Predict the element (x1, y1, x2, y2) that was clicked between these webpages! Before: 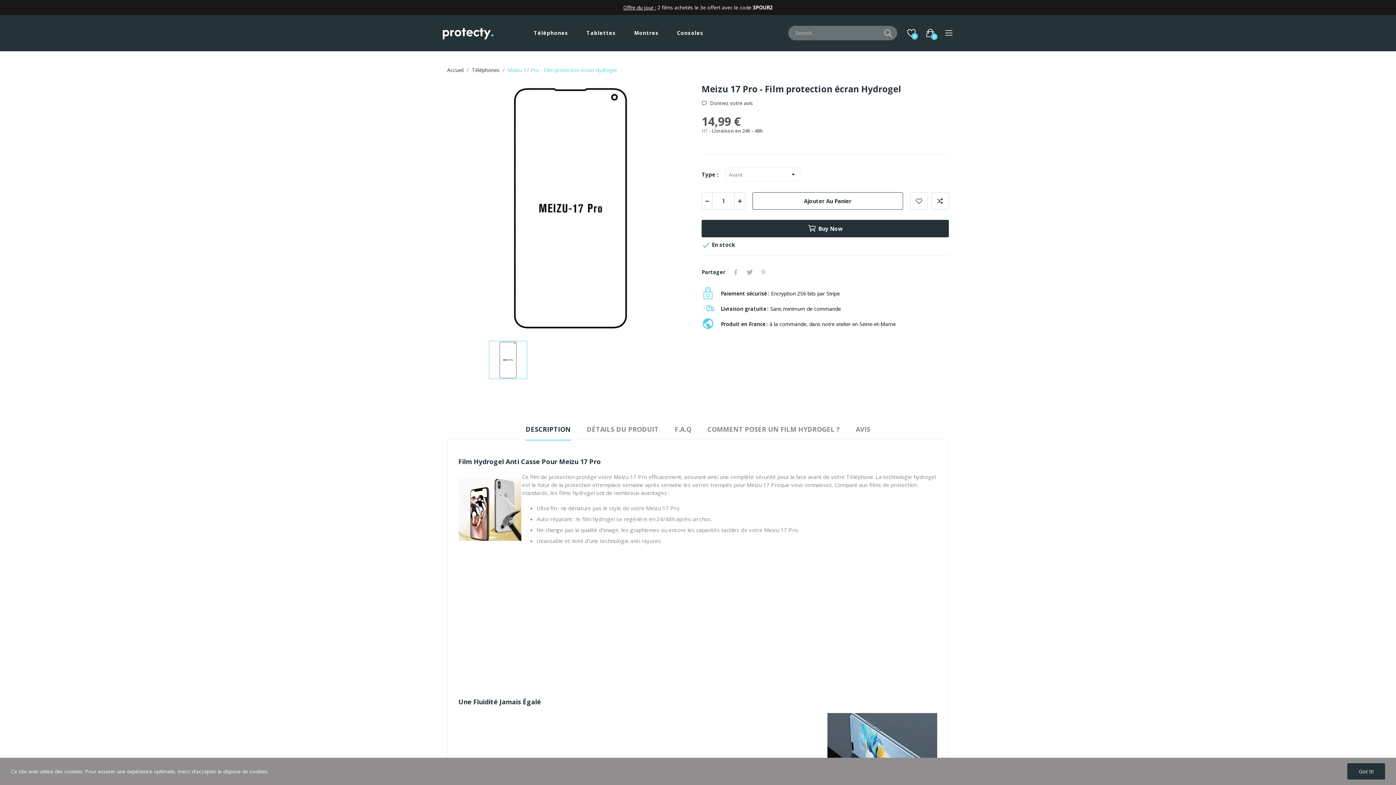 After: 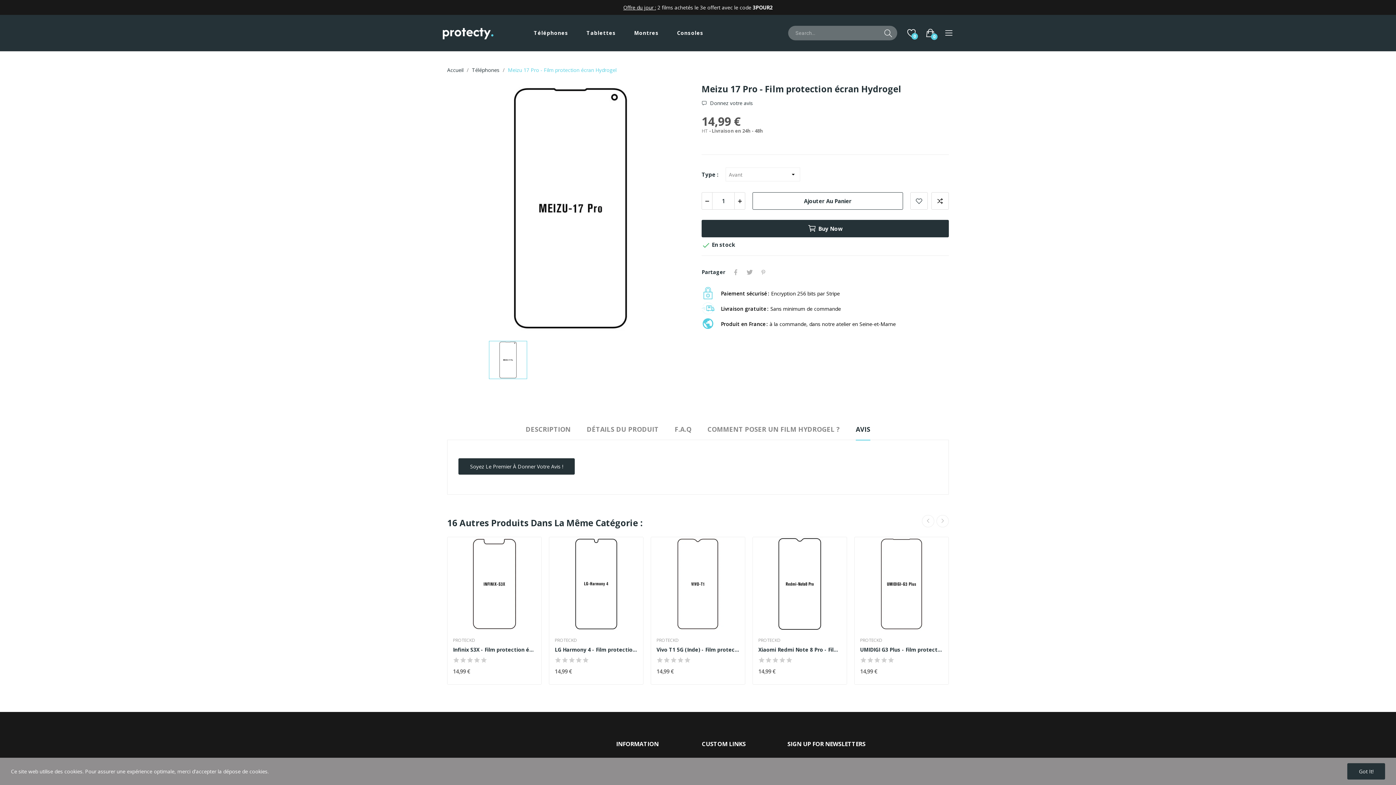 Action: bbox: (856, 424, 870, 440) label: AVIS